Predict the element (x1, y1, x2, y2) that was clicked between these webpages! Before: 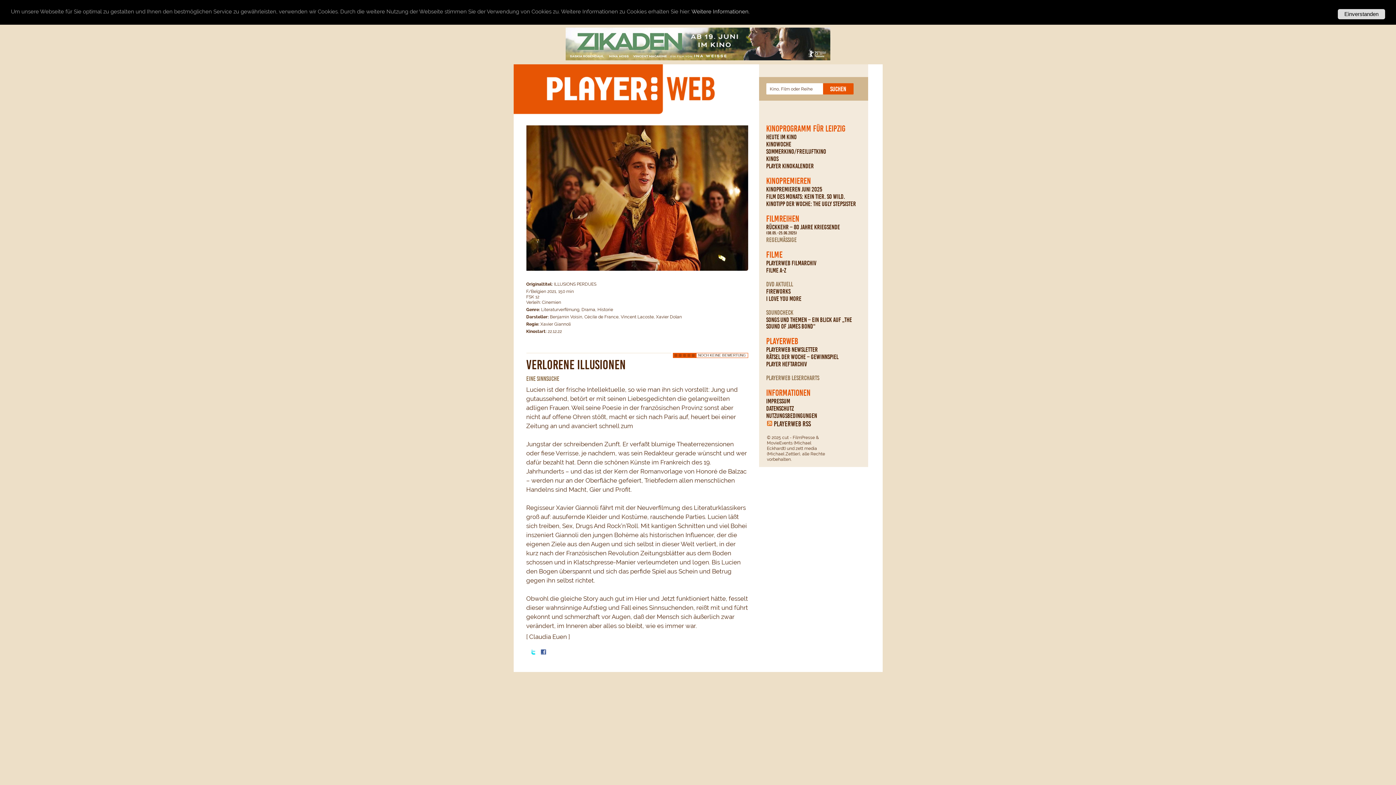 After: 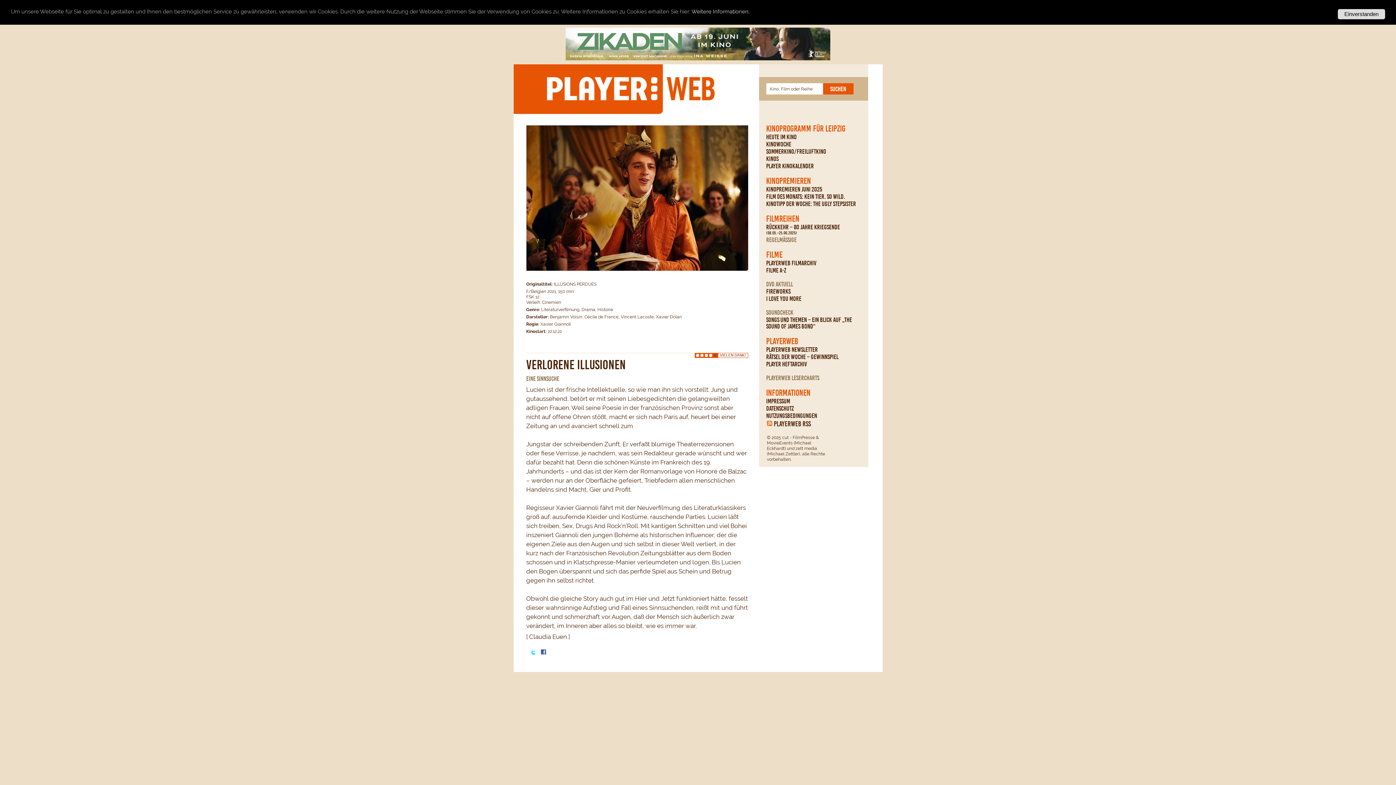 Action: label: 4 bbox: (686, 353, 691, 357)